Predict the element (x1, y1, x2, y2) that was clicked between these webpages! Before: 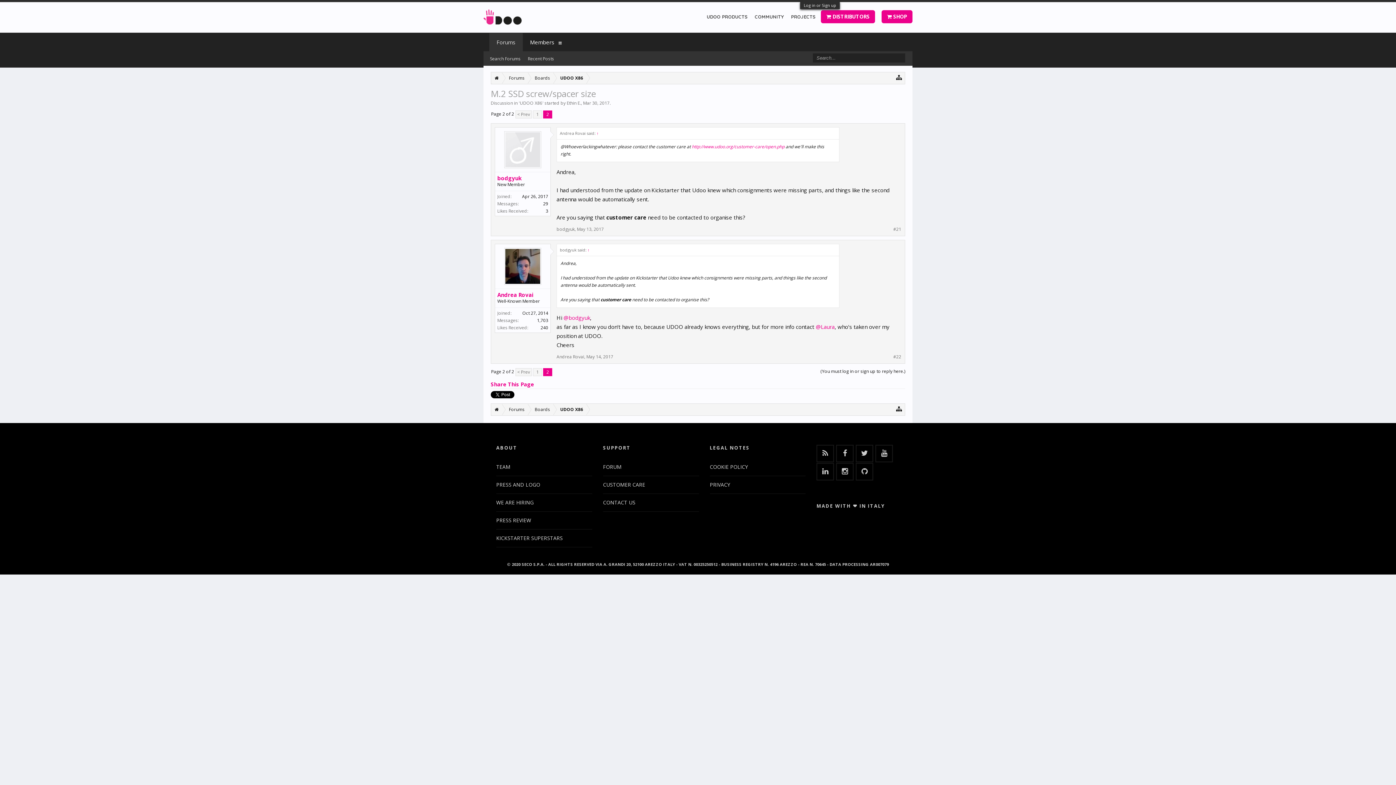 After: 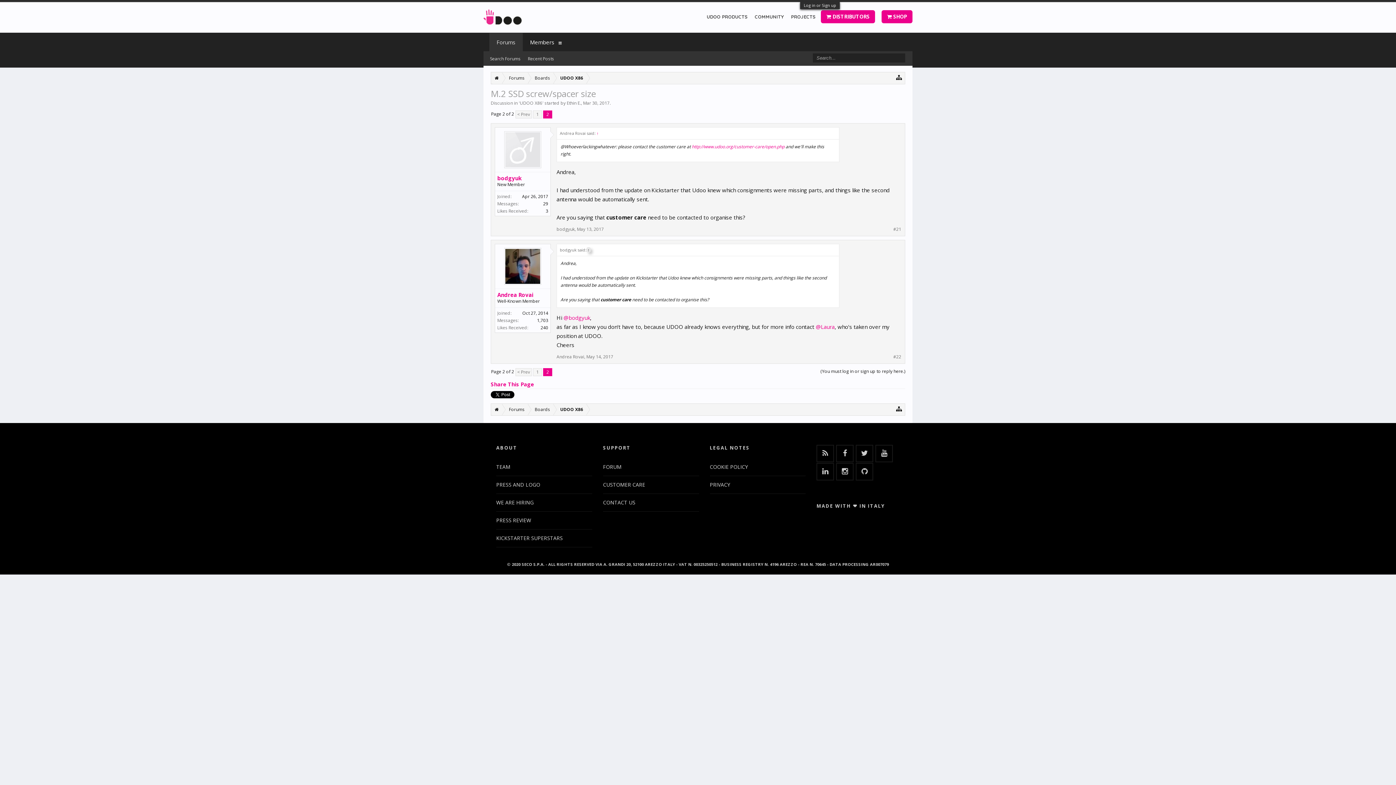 Action: bbox: (586, 247, 590, 252) label: ↑